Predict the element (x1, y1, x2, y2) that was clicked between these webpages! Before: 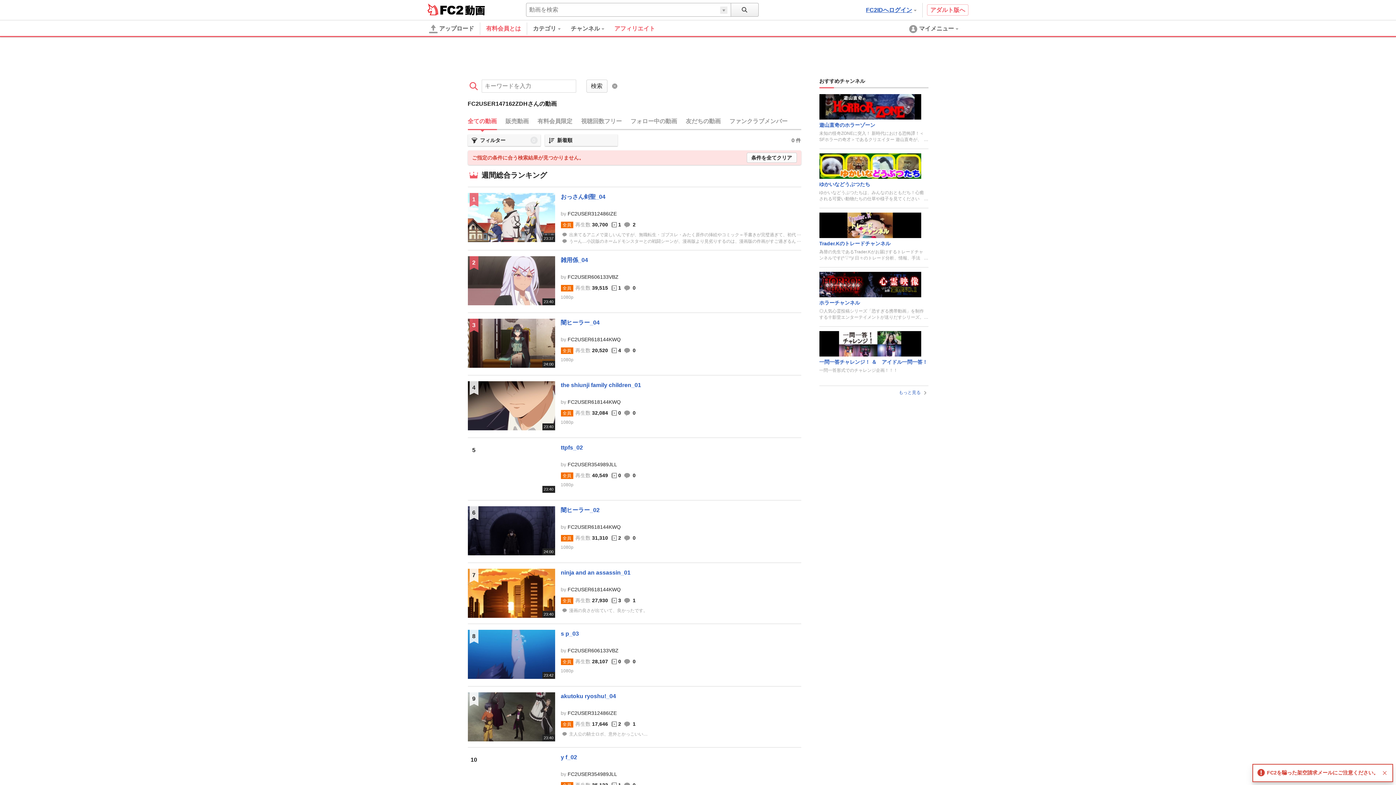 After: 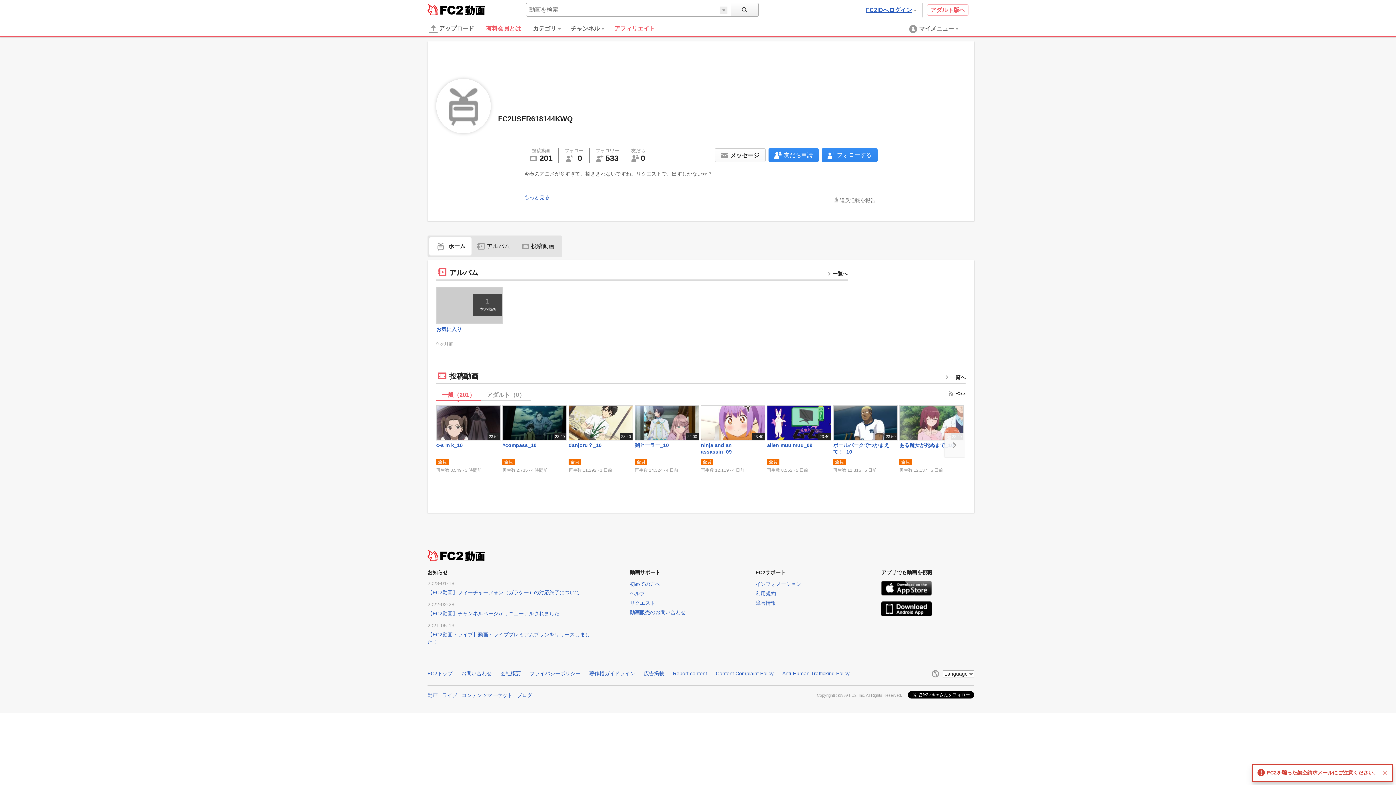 Action: label: FC2USER618144KWQ bbox: (567, 336, 620, 342)